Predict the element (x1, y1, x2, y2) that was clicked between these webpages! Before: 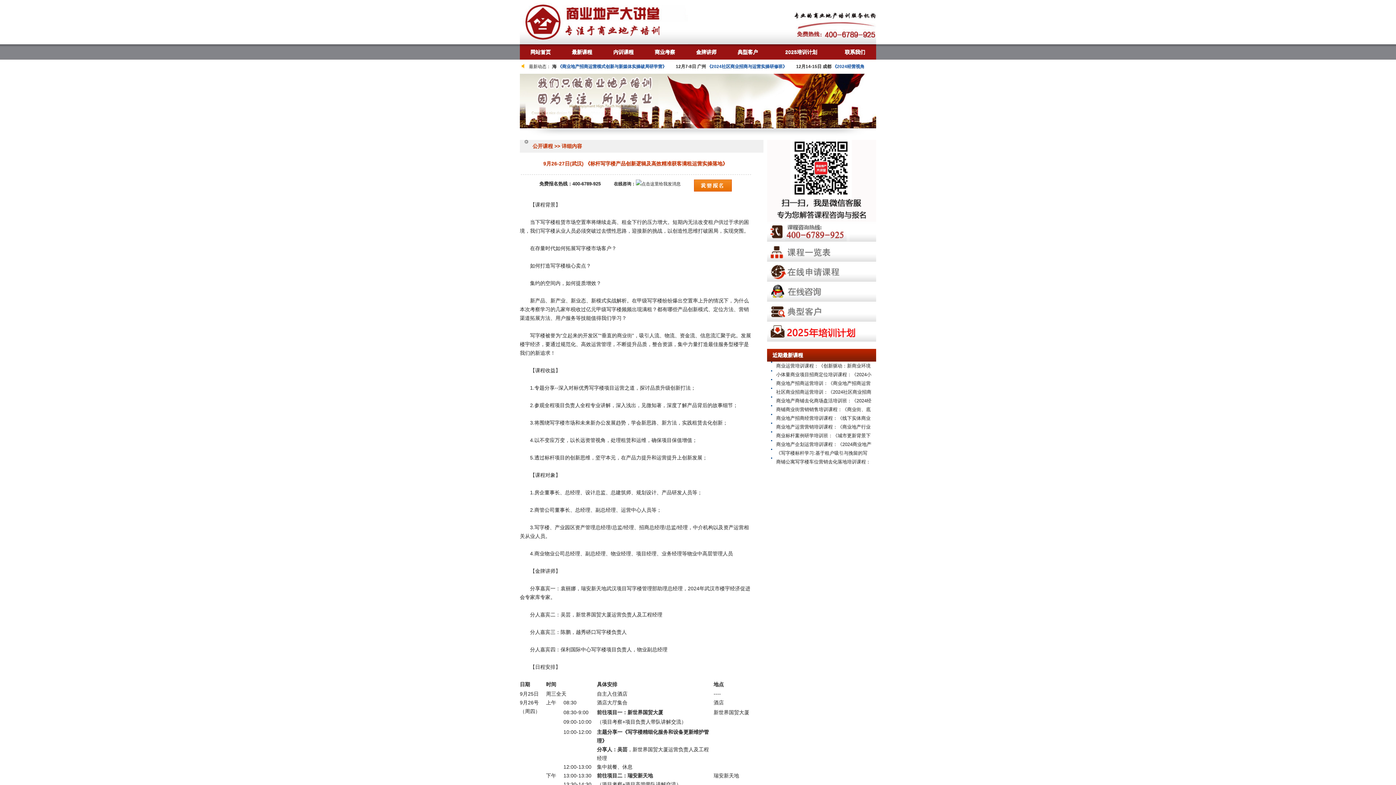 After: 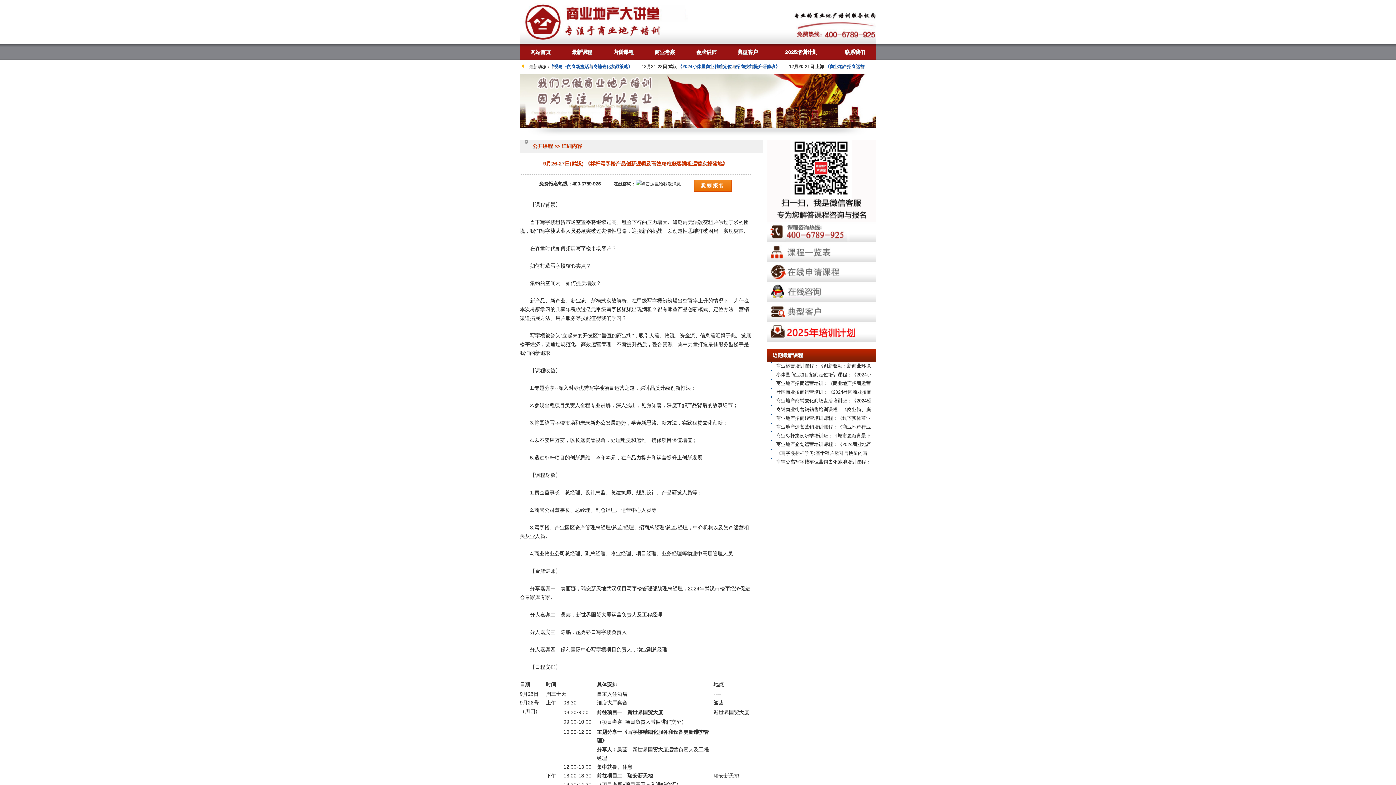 Action: bbox: (767, 263, 840, 268)